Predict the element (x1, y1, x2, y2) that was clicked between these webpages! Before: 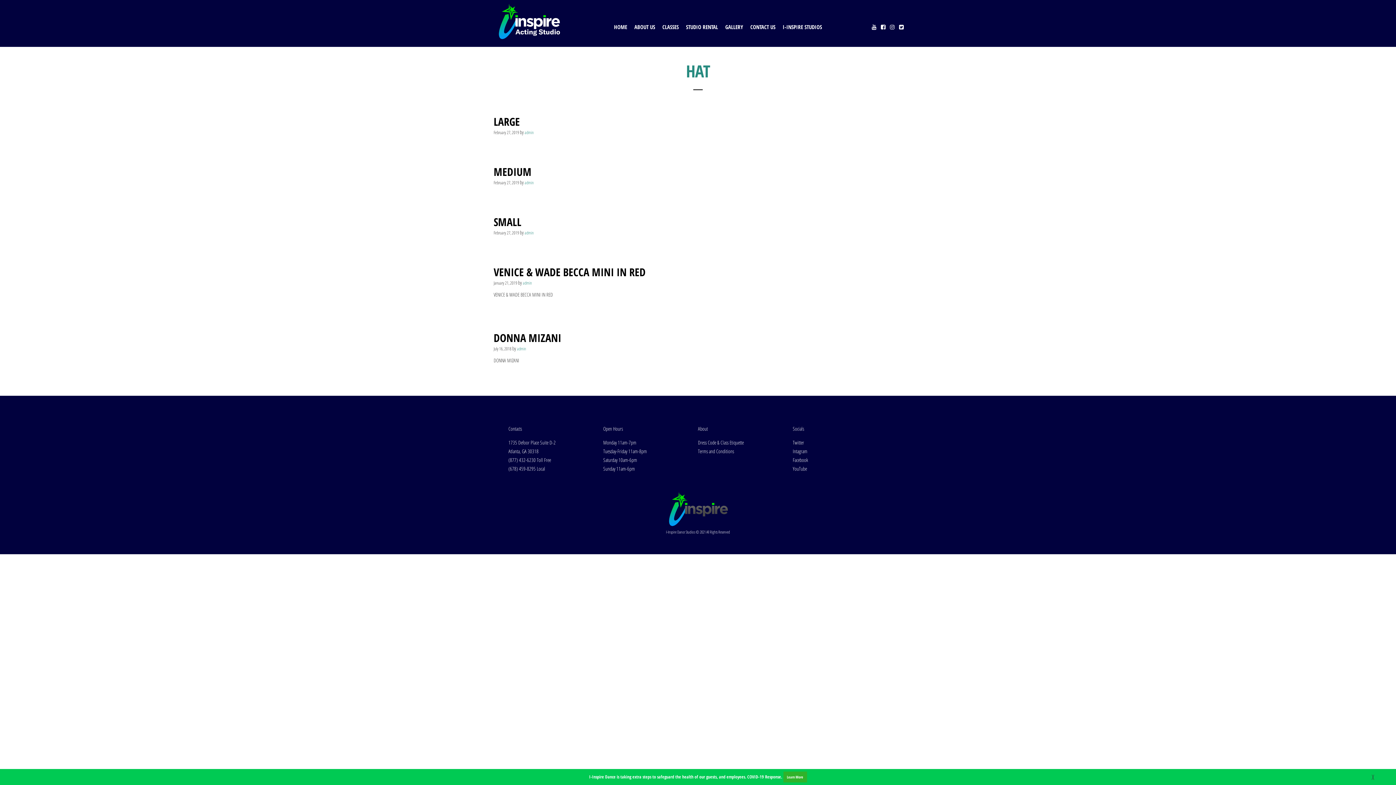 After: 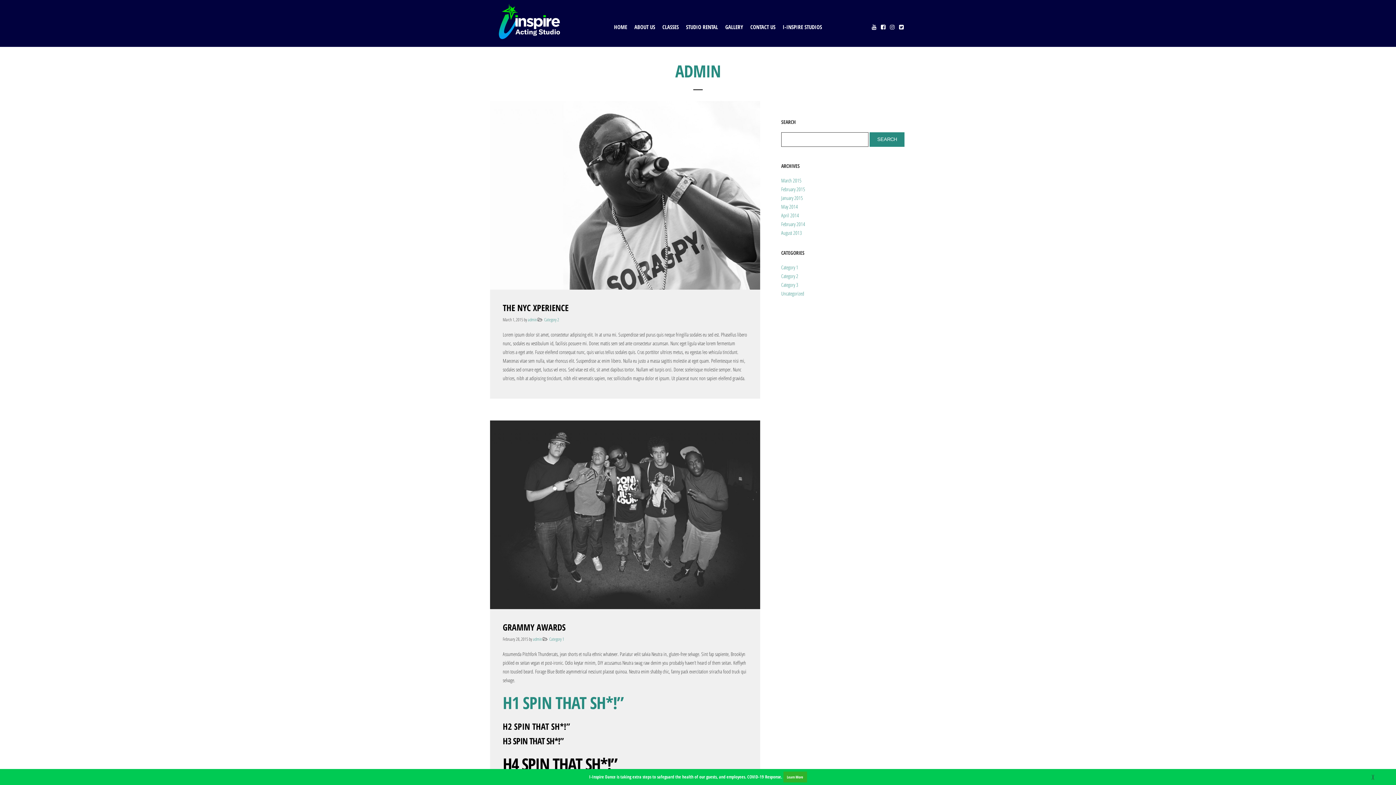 Action: bbox: (524, 179, 533, 185) label: admin